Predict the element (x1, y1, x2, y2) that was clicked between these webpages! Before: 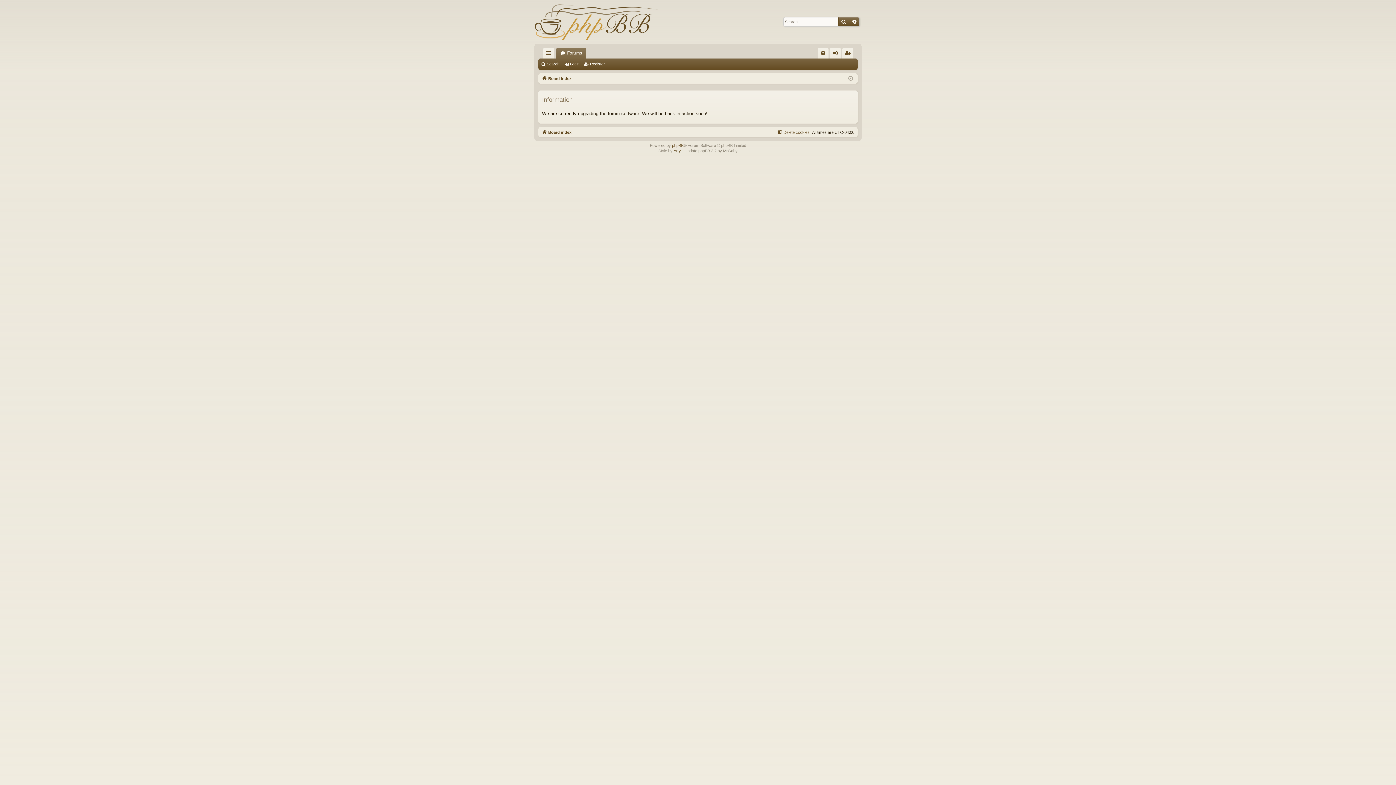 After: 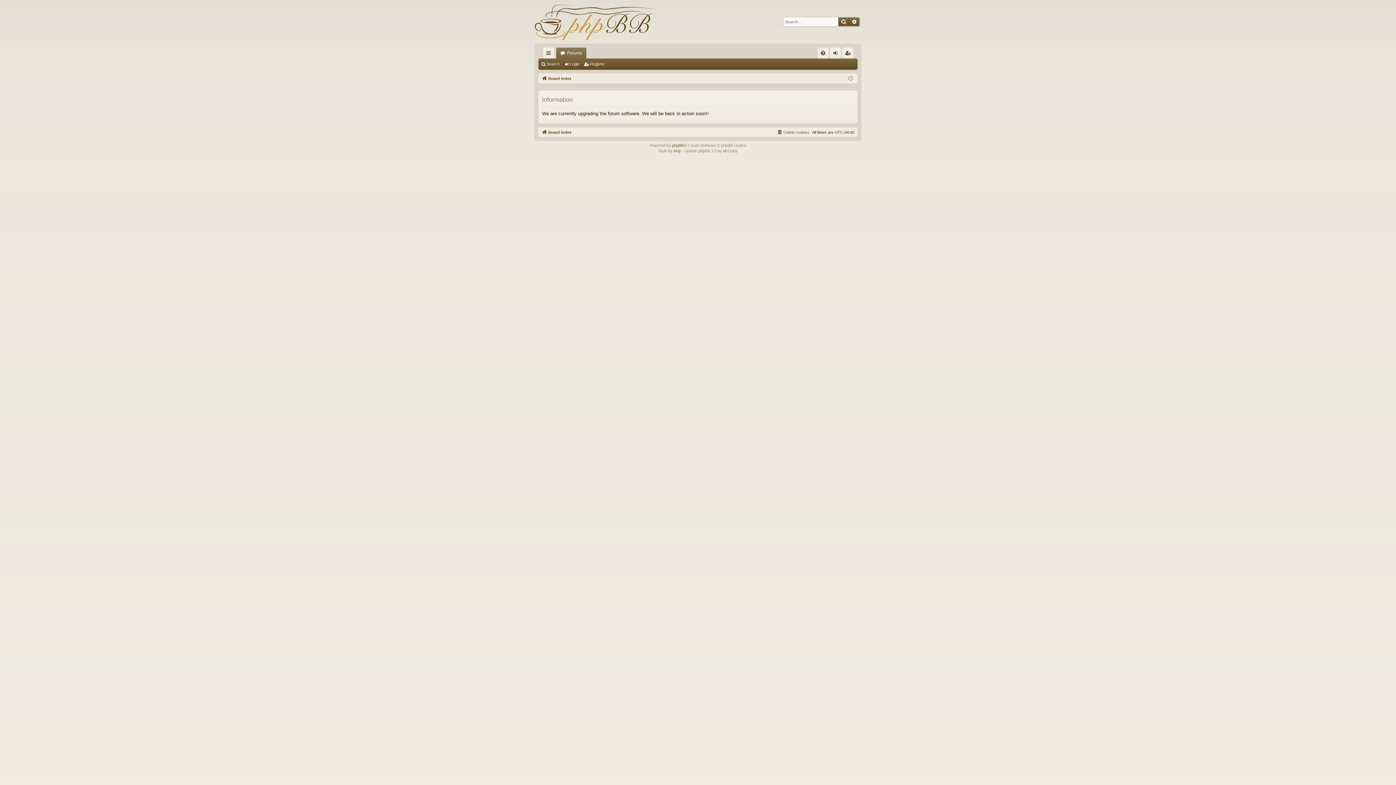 Action: bbox: (842, 47, 853, 58) label: Register